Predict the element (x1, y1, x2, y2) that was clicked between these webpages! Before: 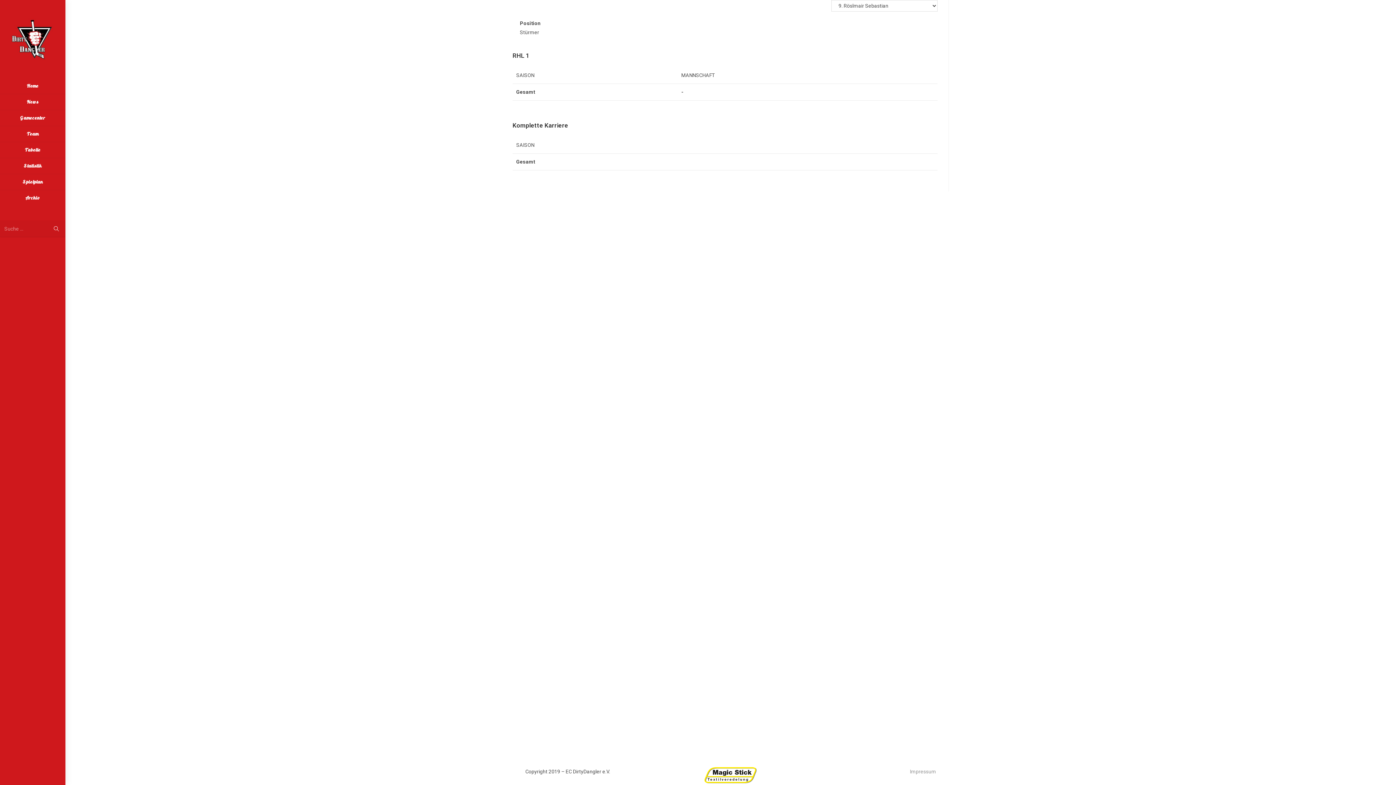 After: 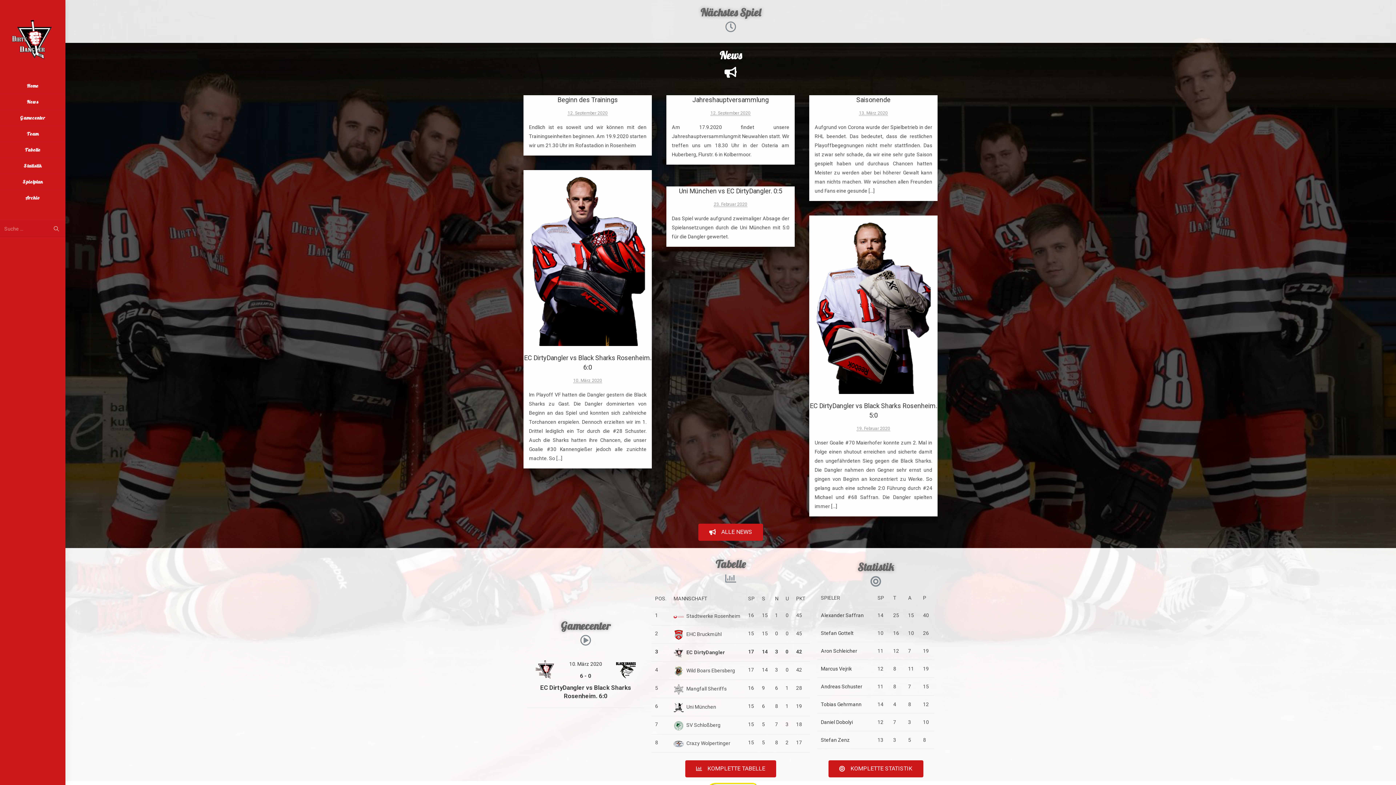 Action: bbox: (10, 36, 54, 42)